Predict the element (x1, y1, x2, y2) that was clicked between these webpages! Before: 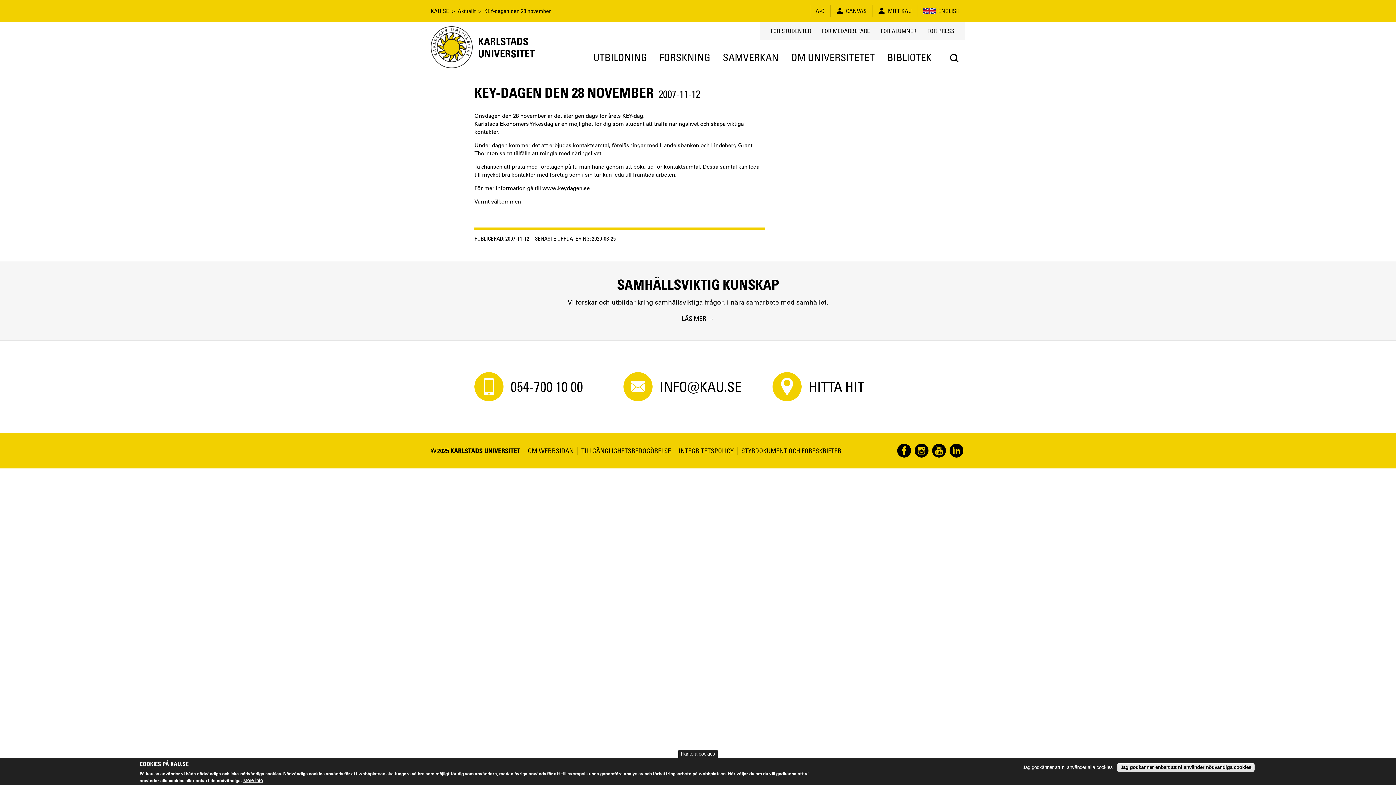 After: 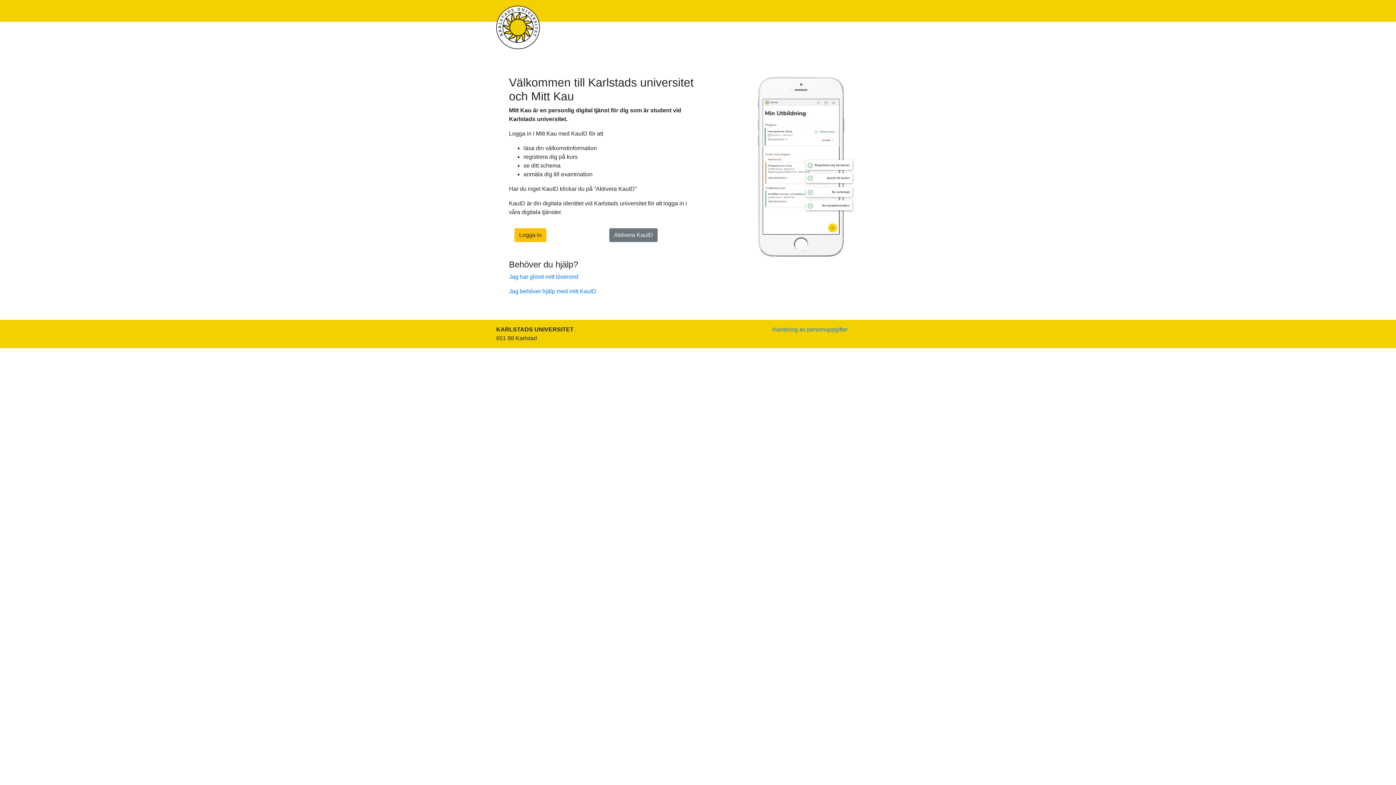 Action: bbox: (878, 7, 912, 14) label: MITT KAU